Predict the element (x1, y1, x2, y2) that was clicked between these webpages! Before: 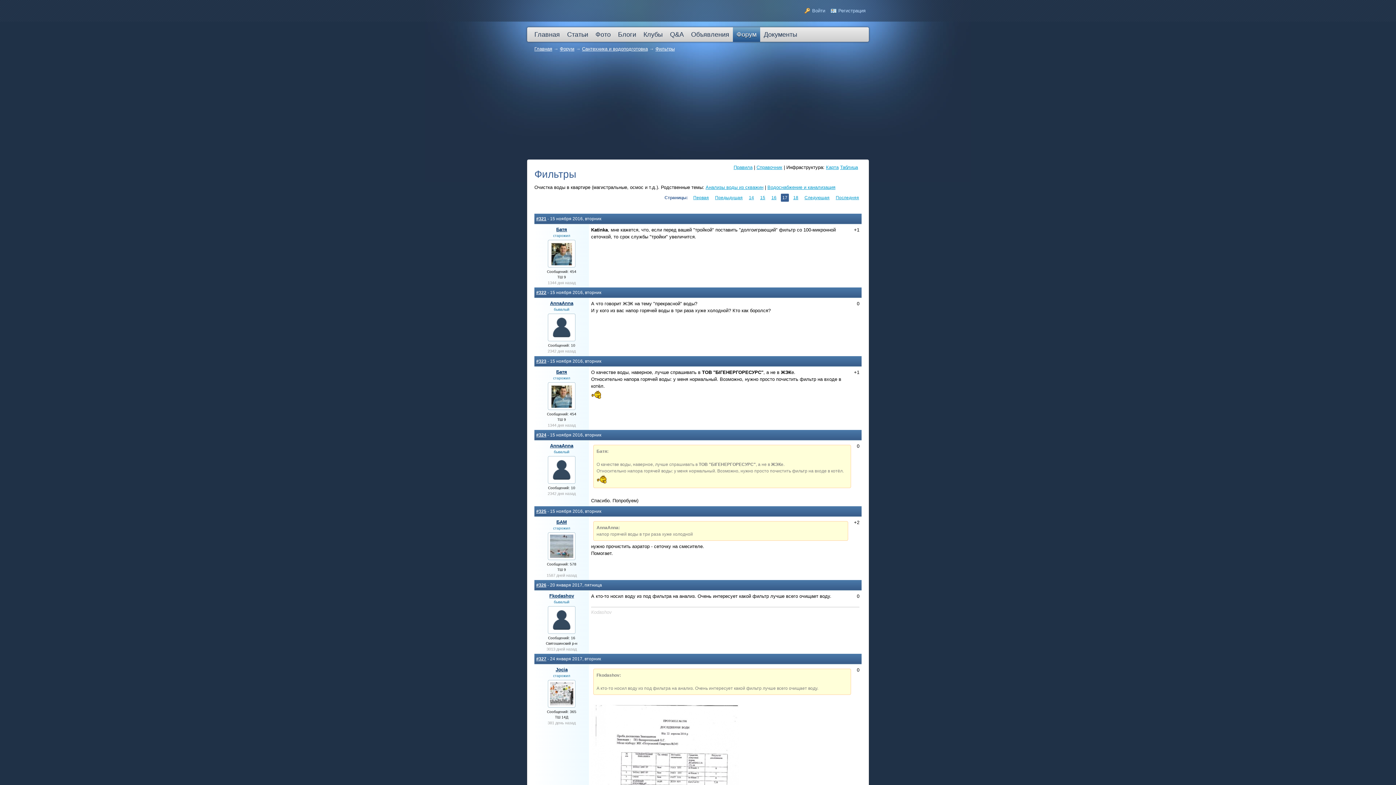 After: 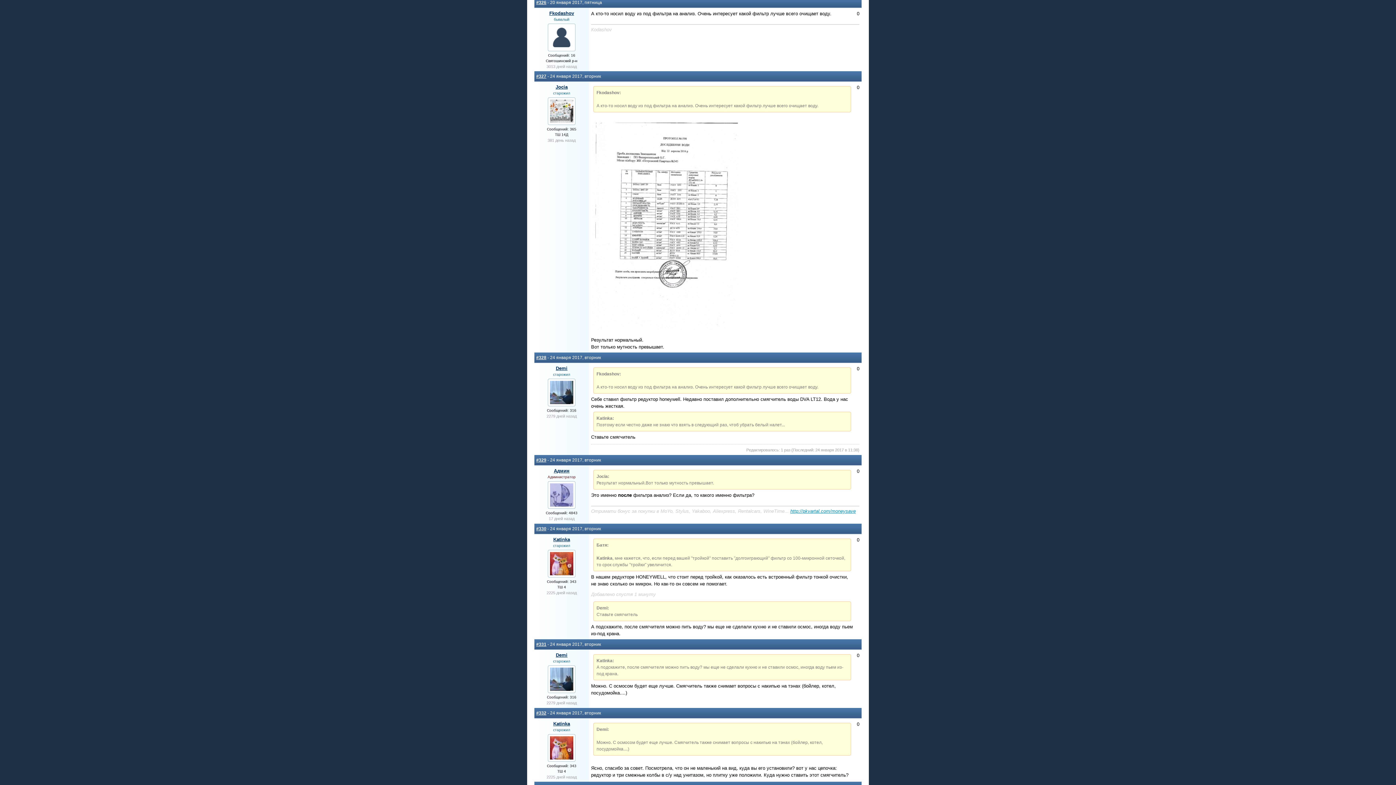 Action: label: #326 bbox: (536, 582, 546, 588)